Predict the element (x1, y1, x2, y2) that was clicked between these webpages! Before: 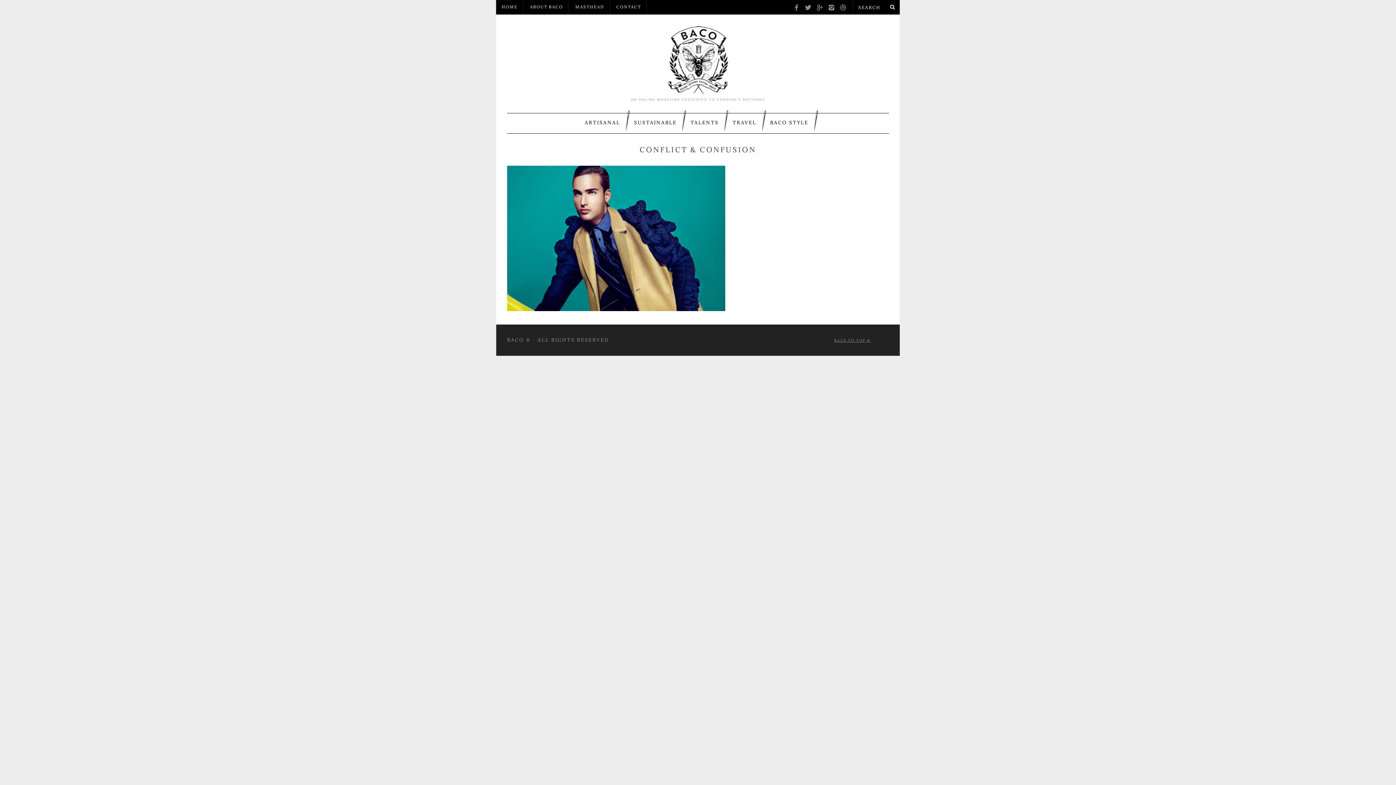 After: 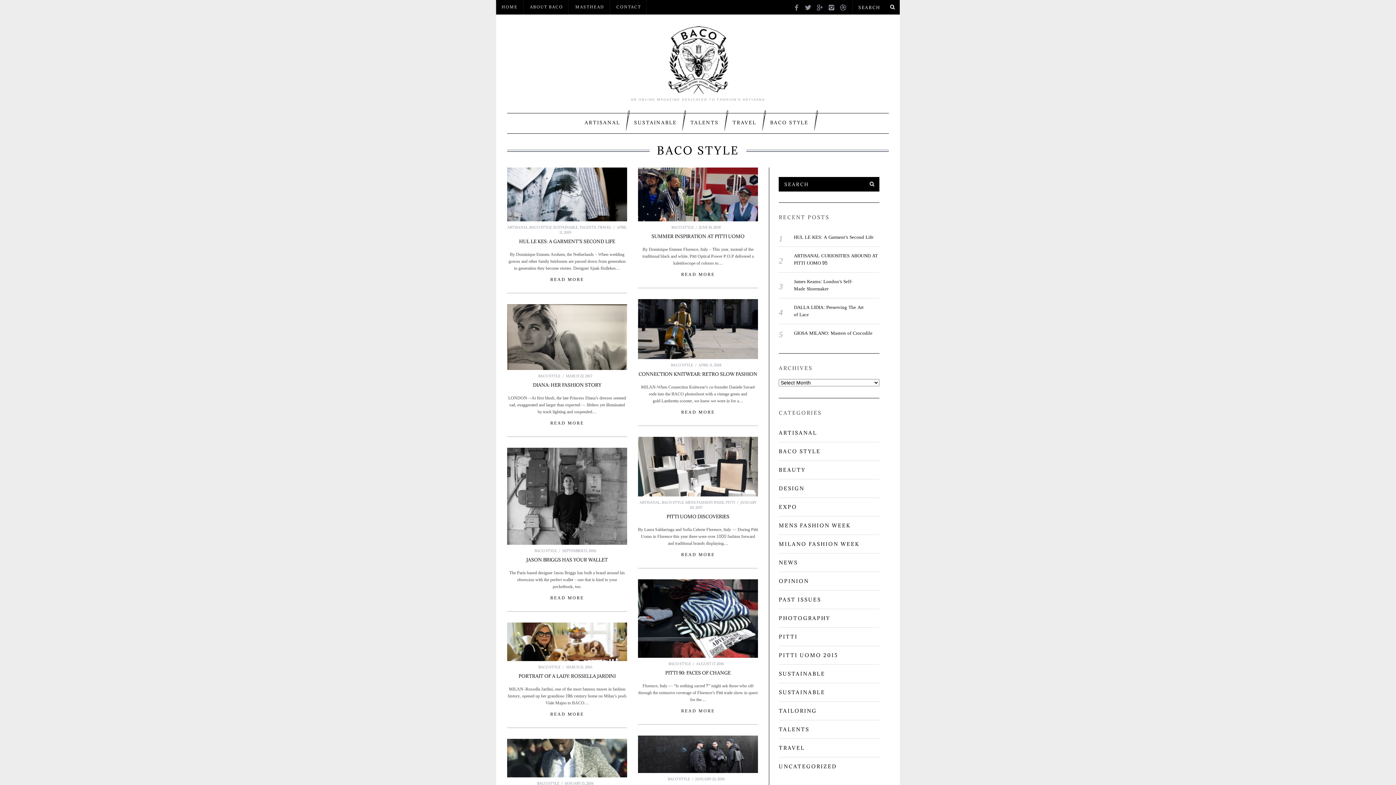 Action: bbox: (764, 113, 814, 131) label: BACO STYLE